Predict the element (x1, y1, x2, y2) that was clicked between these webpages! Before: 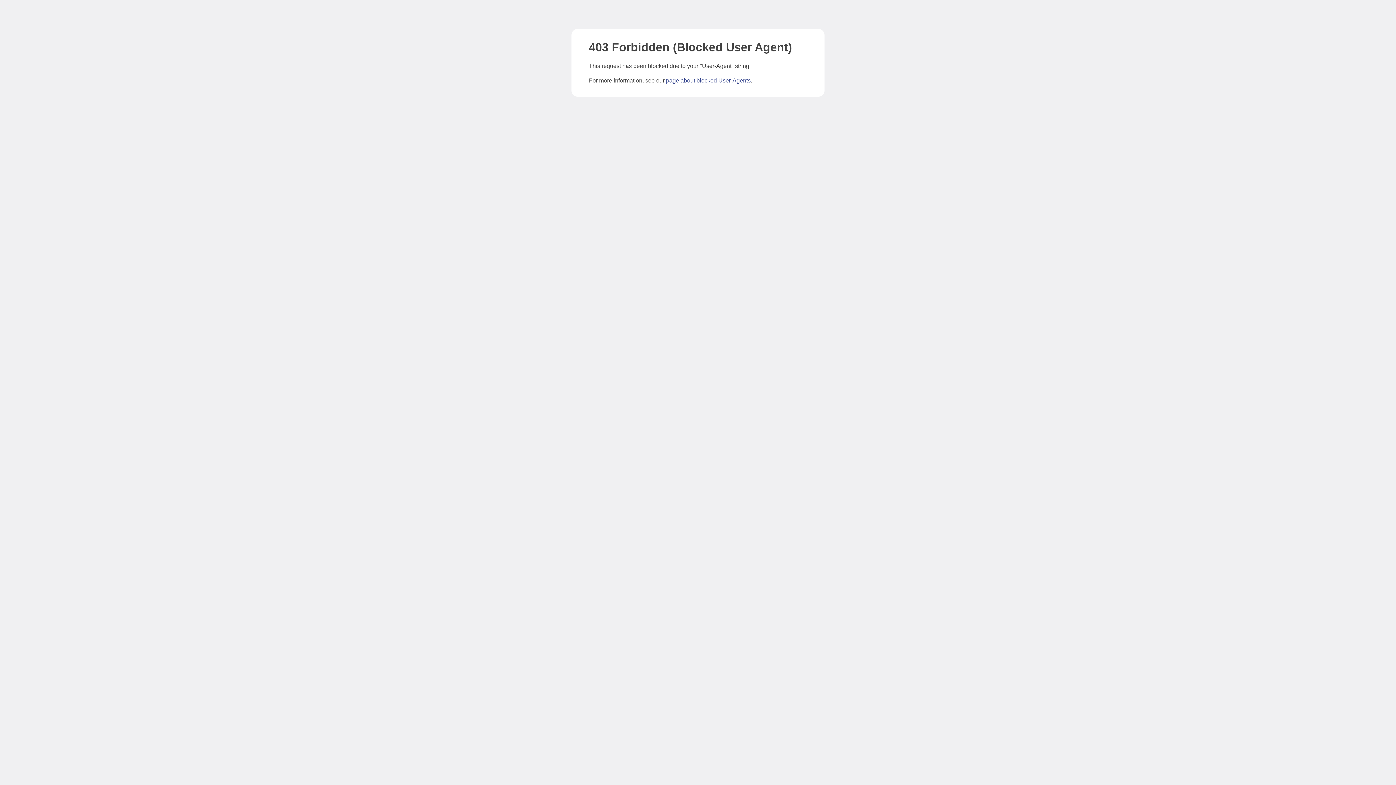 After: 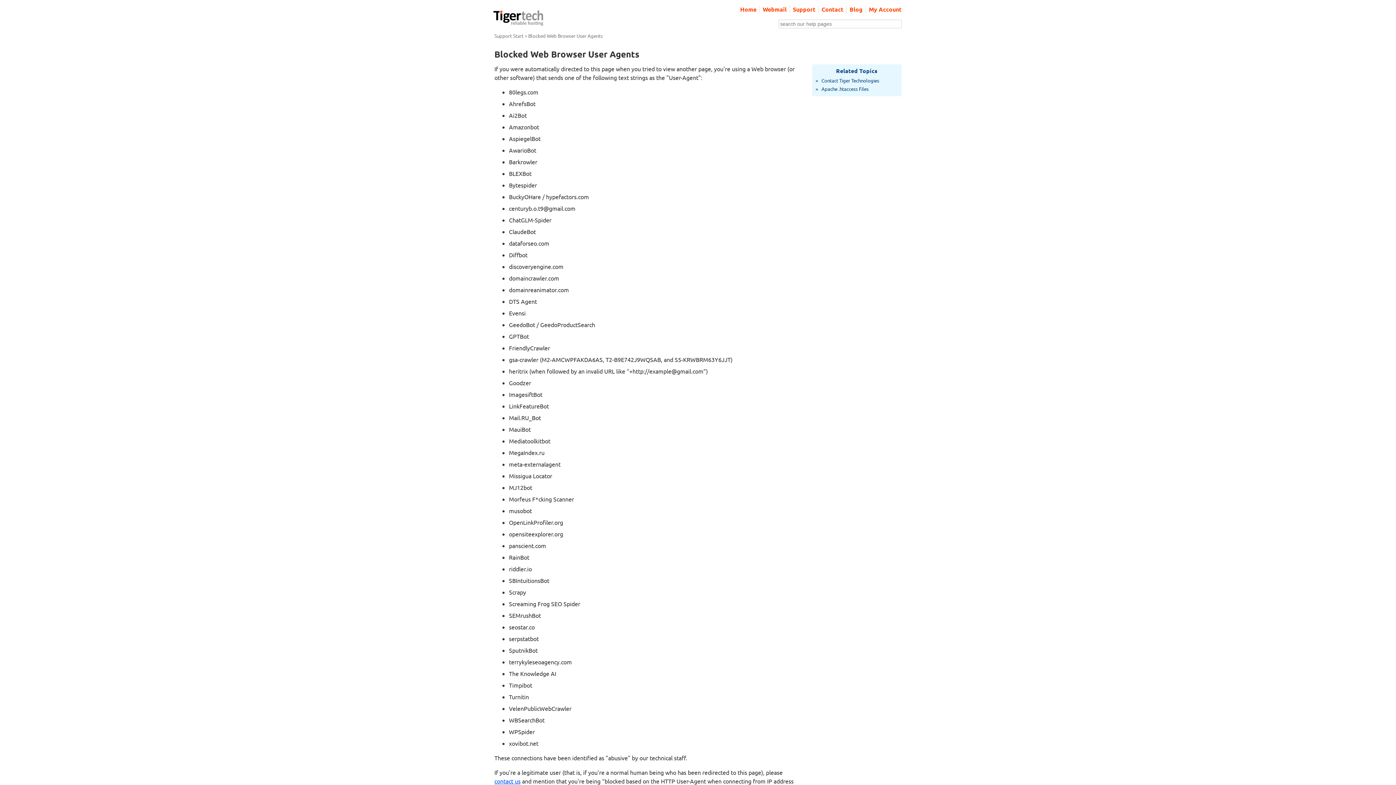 Action: label: page about blocked User-Agents bbox: (666, 77, 750, 83)